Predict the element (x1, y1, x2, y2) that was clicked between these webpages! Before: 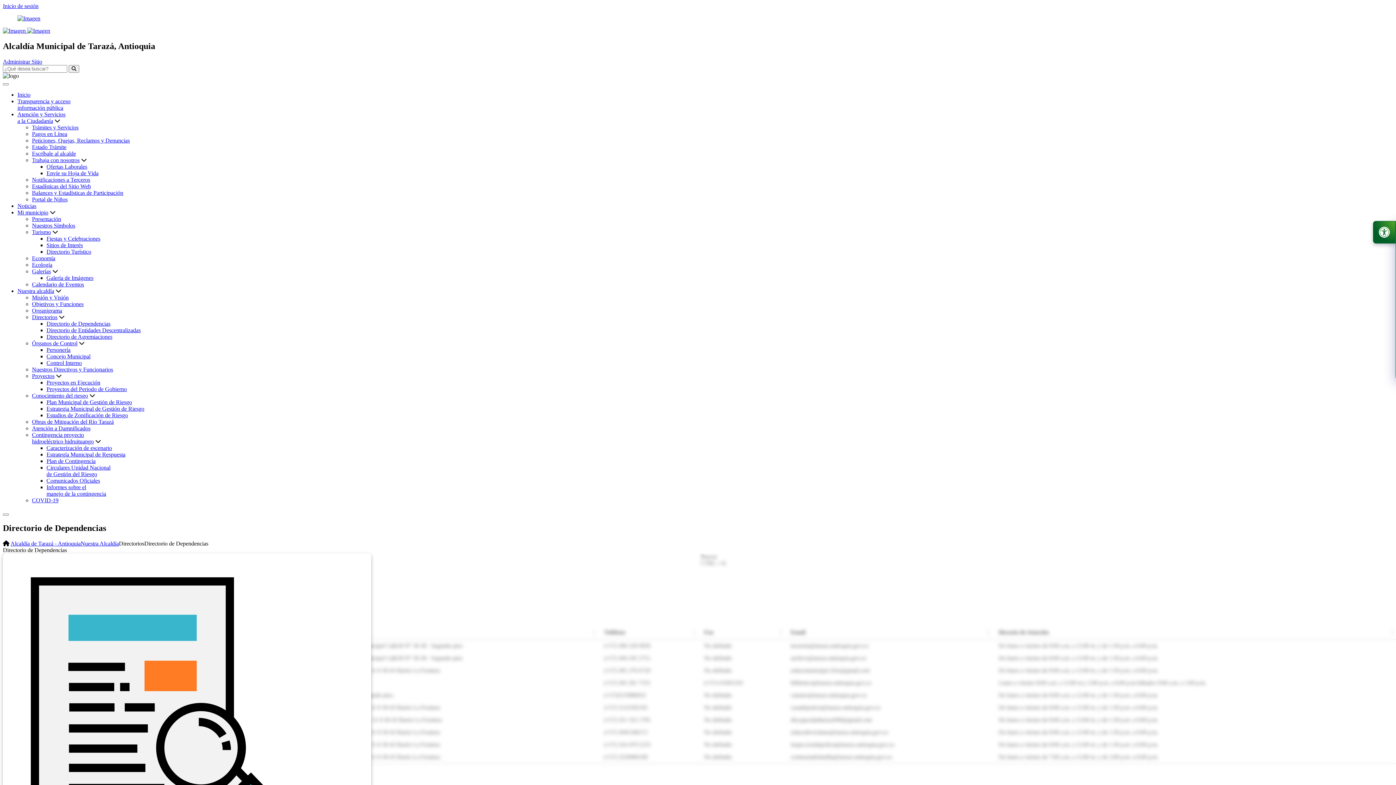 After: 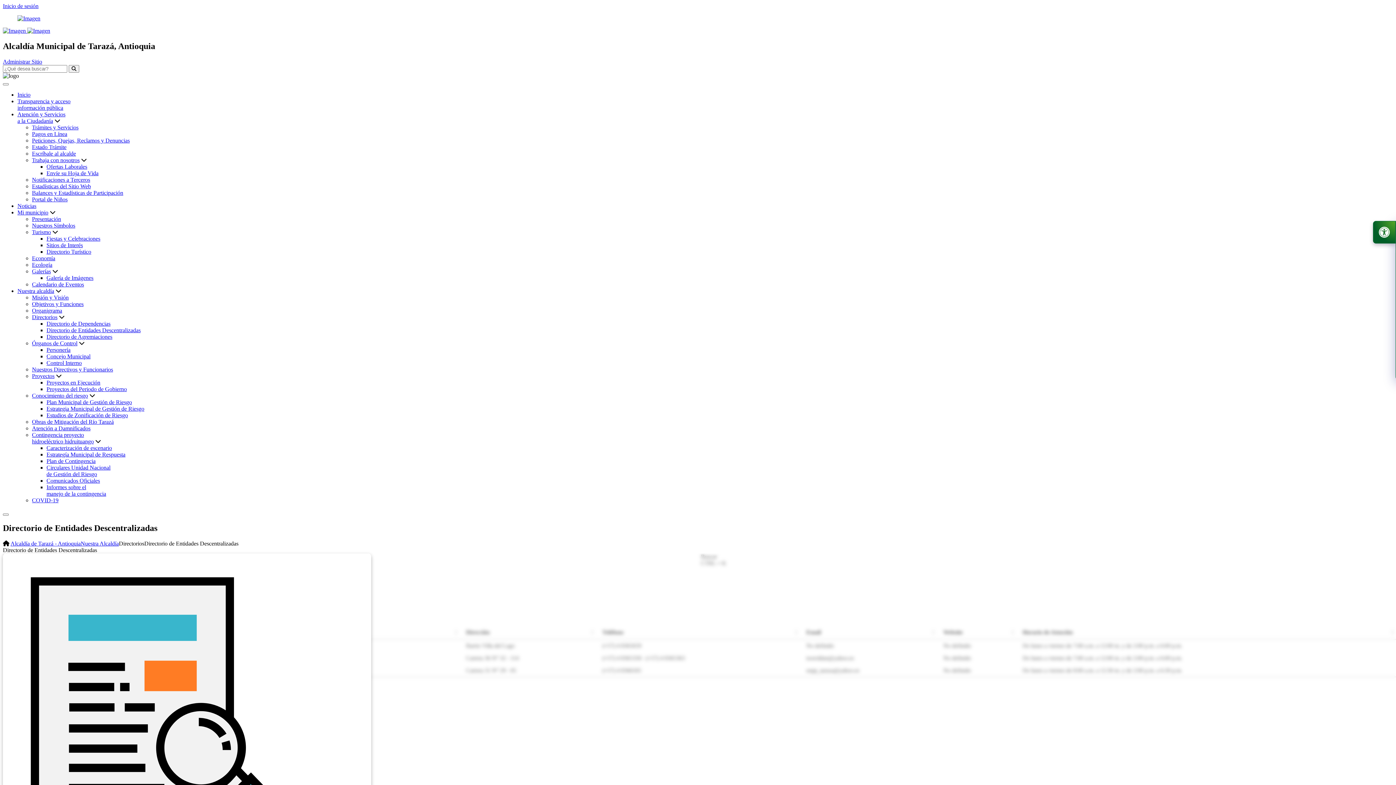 Action: label: Directorio de Entidades Descentralizadas bbox: (46, 327, 140, 333)